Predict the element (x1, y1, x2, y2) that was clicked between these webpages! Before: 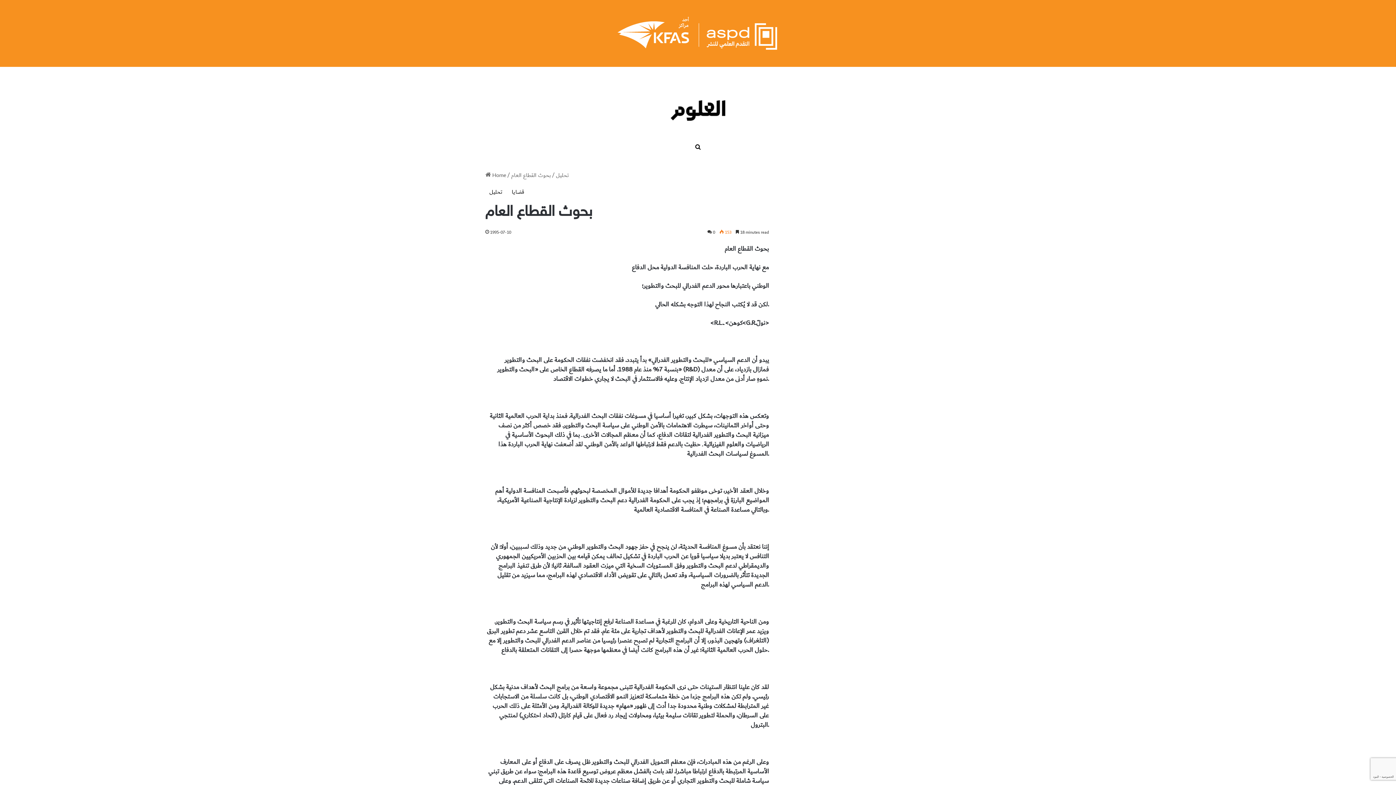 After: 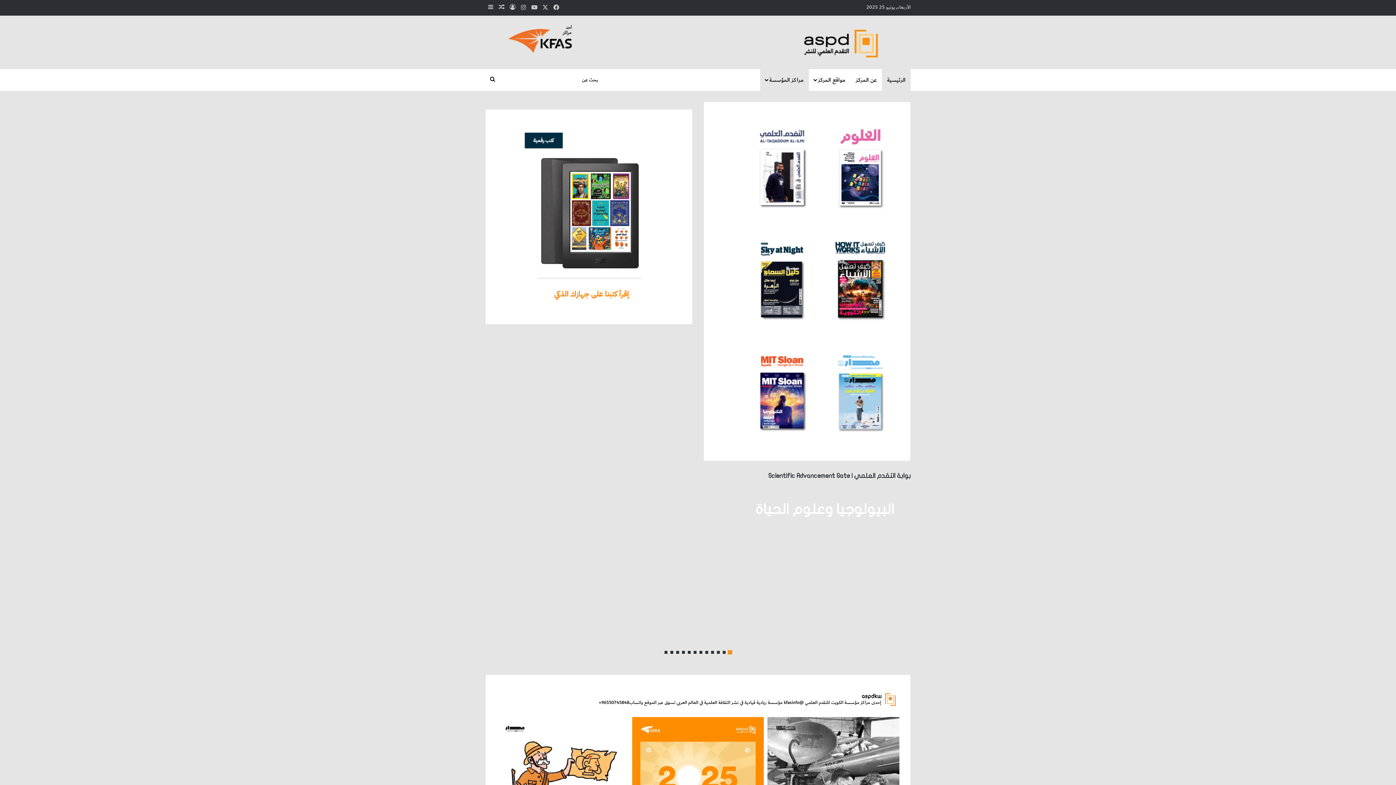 Action: bbox: (607, 55, 788, 65)